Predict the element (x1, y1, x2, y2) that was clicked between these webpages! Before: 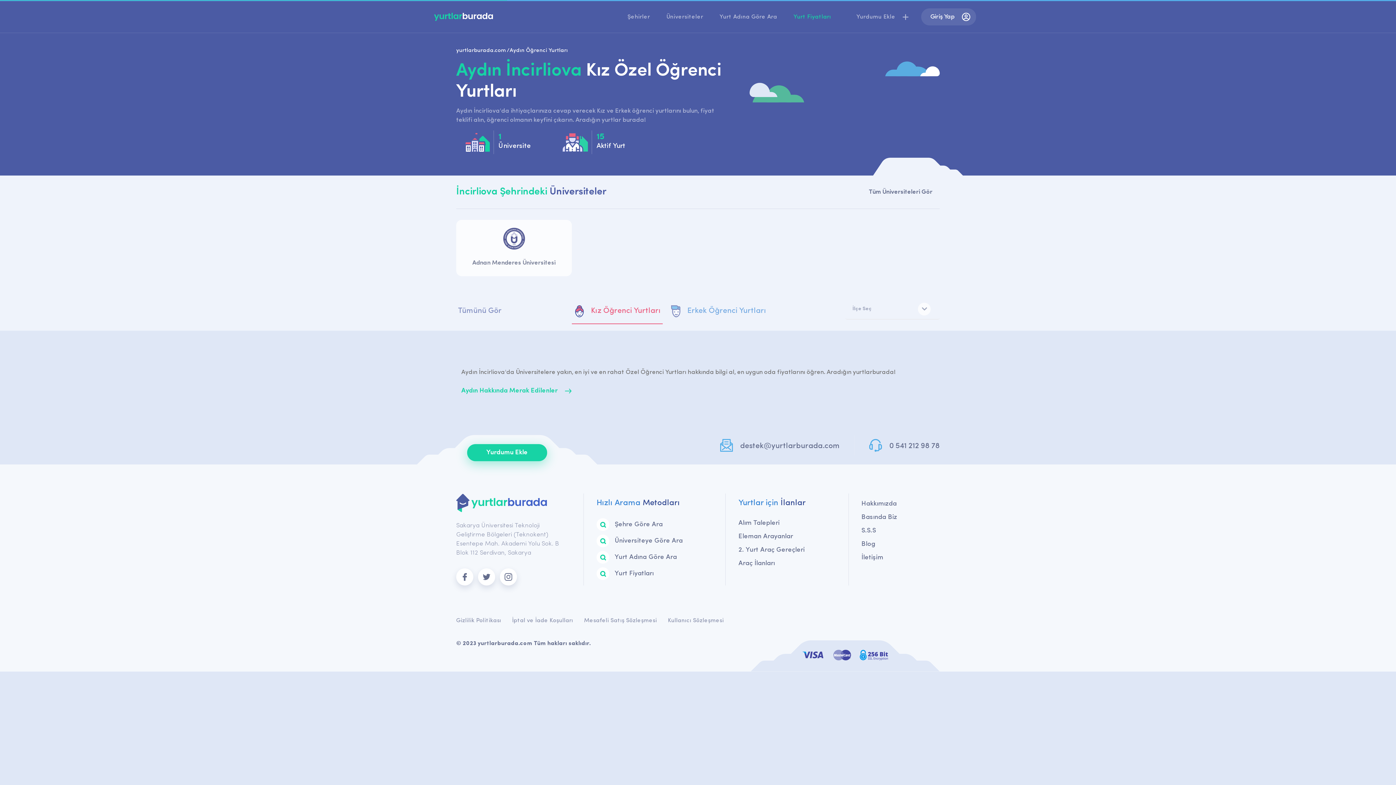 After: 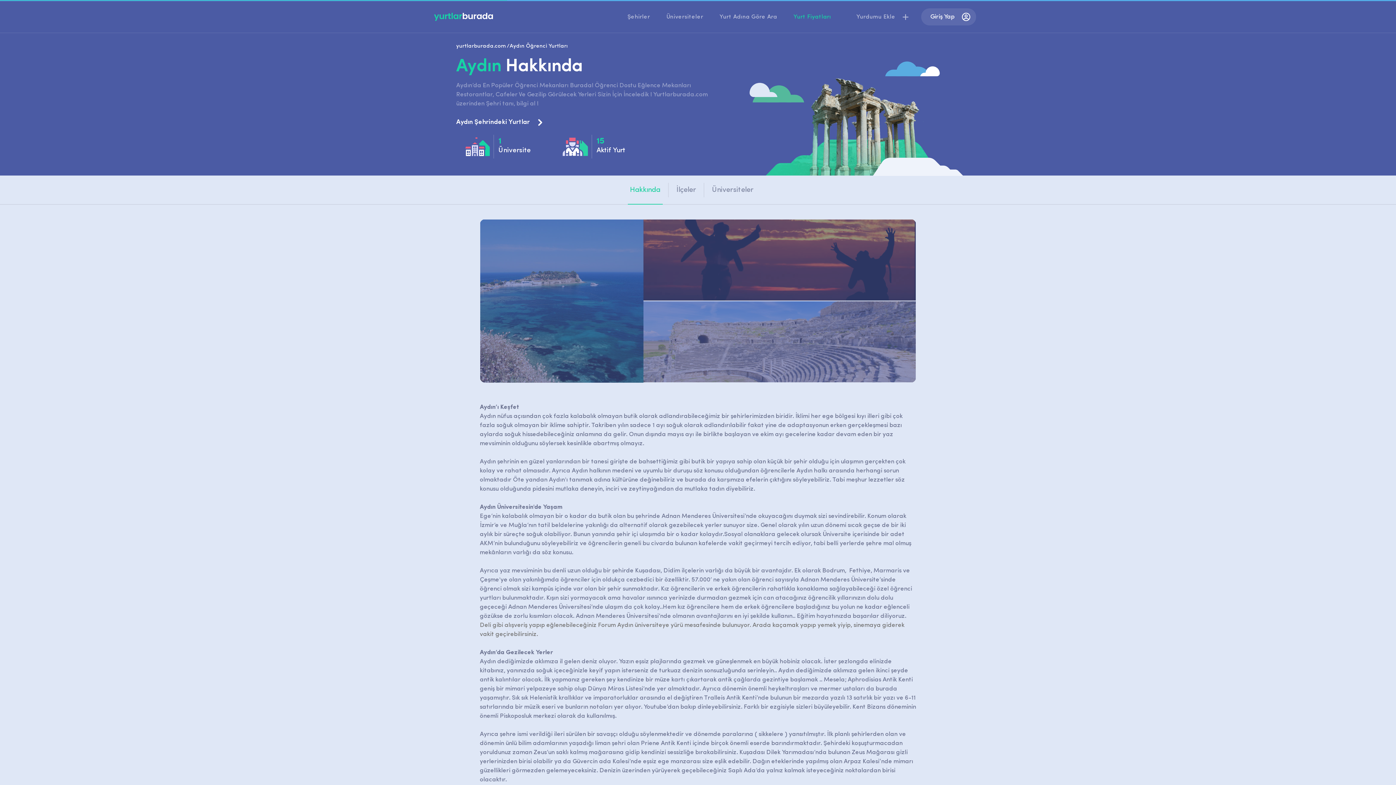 Action: label: Aydın 
Hakkında Merak Edilenler bbox: (461, 384, 934, 397)